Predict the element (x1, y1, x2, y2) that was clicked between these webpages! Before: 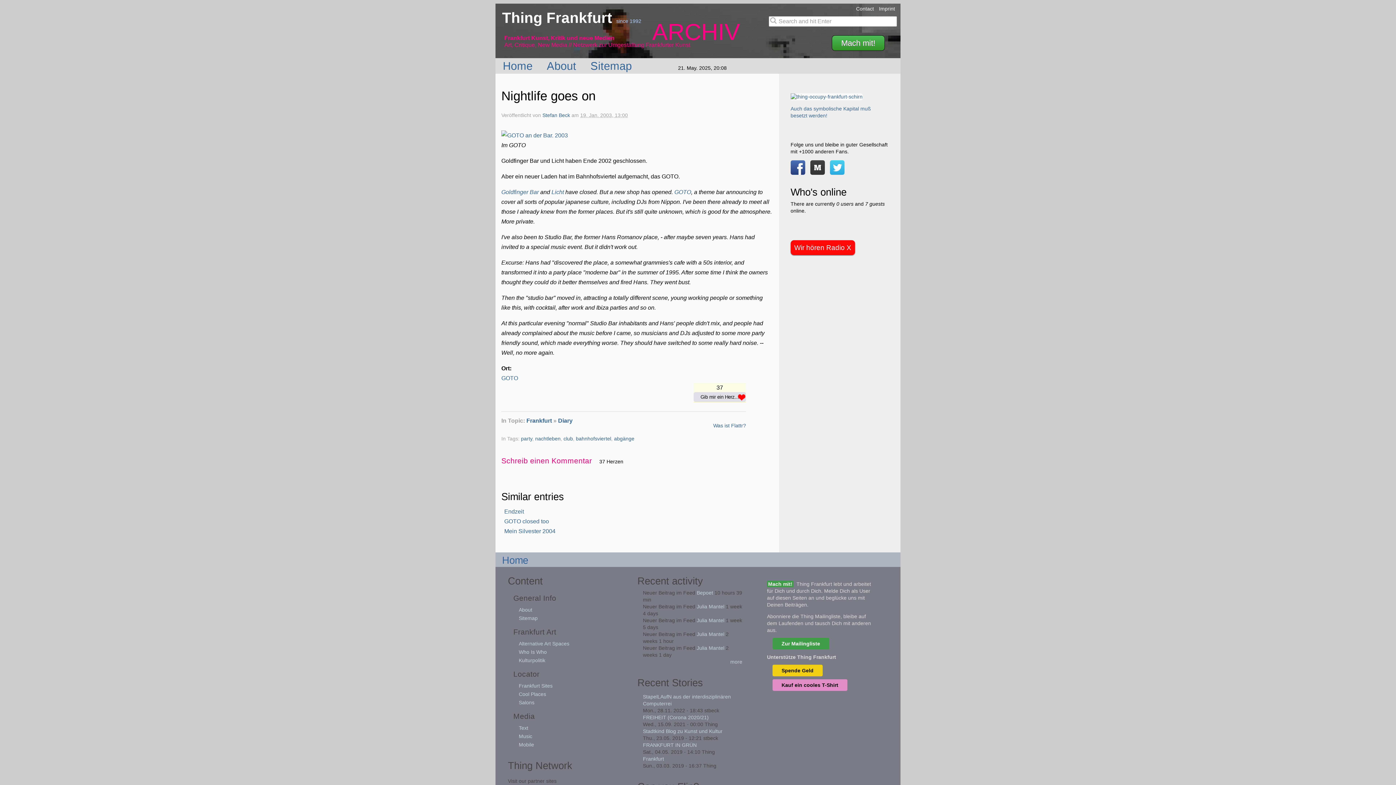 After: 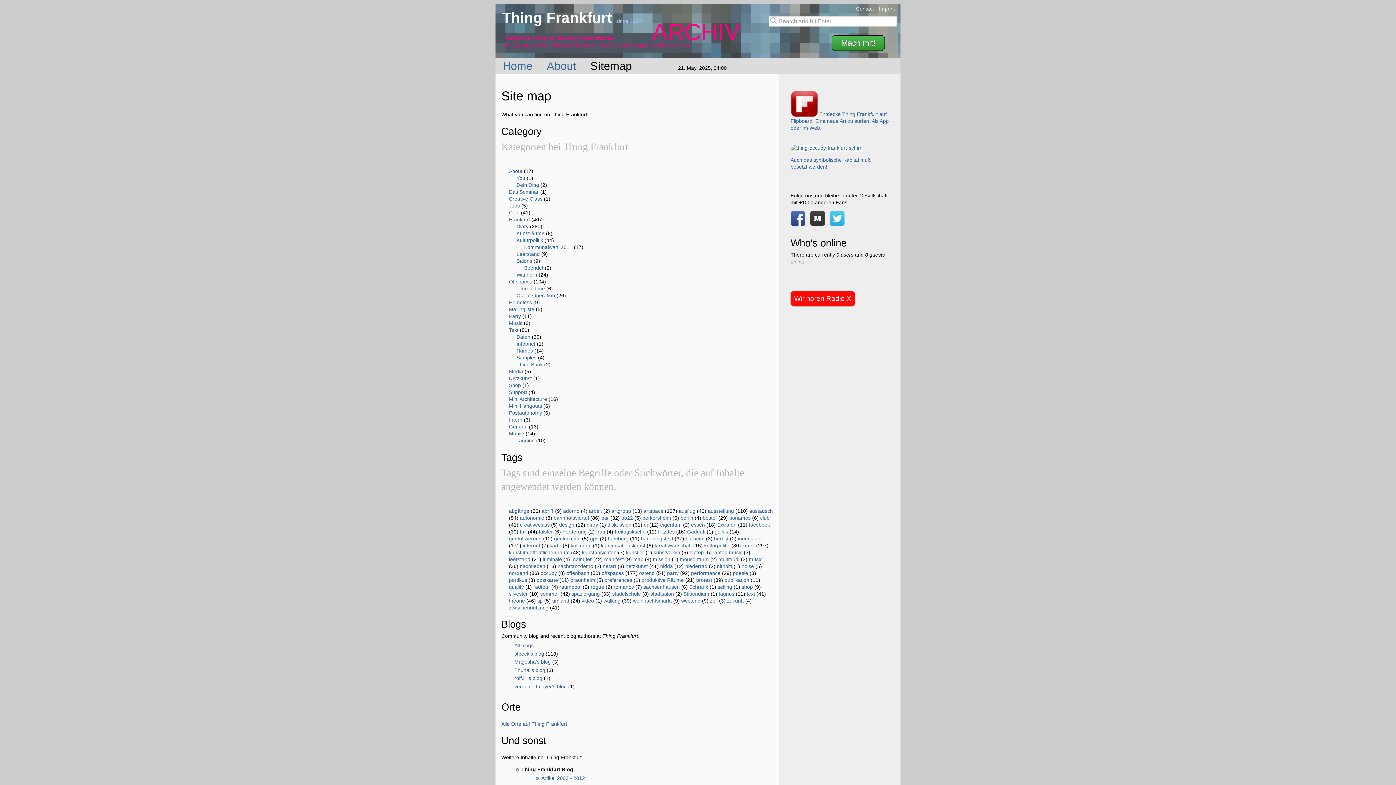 Action: label: Sitemap  bbox: (590, 59, 635, 72)